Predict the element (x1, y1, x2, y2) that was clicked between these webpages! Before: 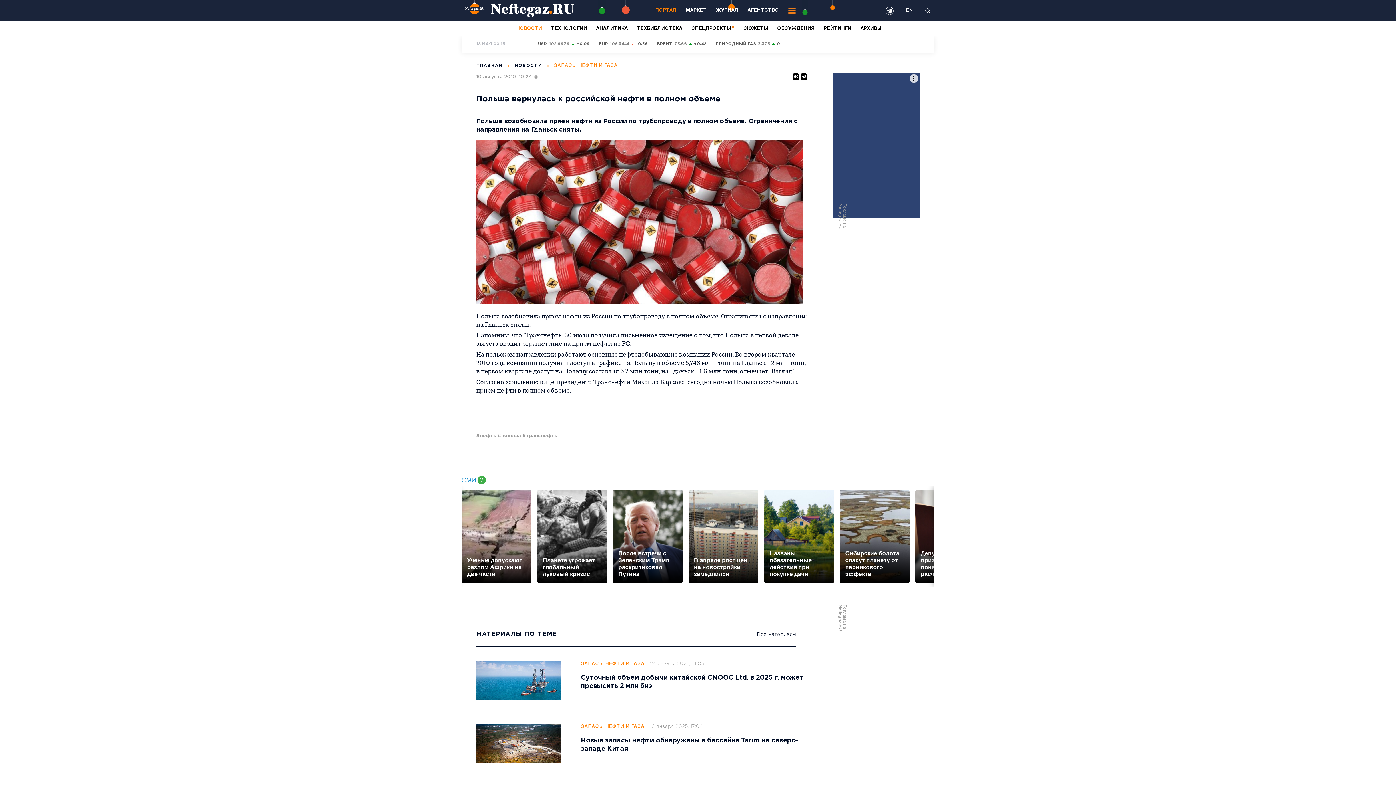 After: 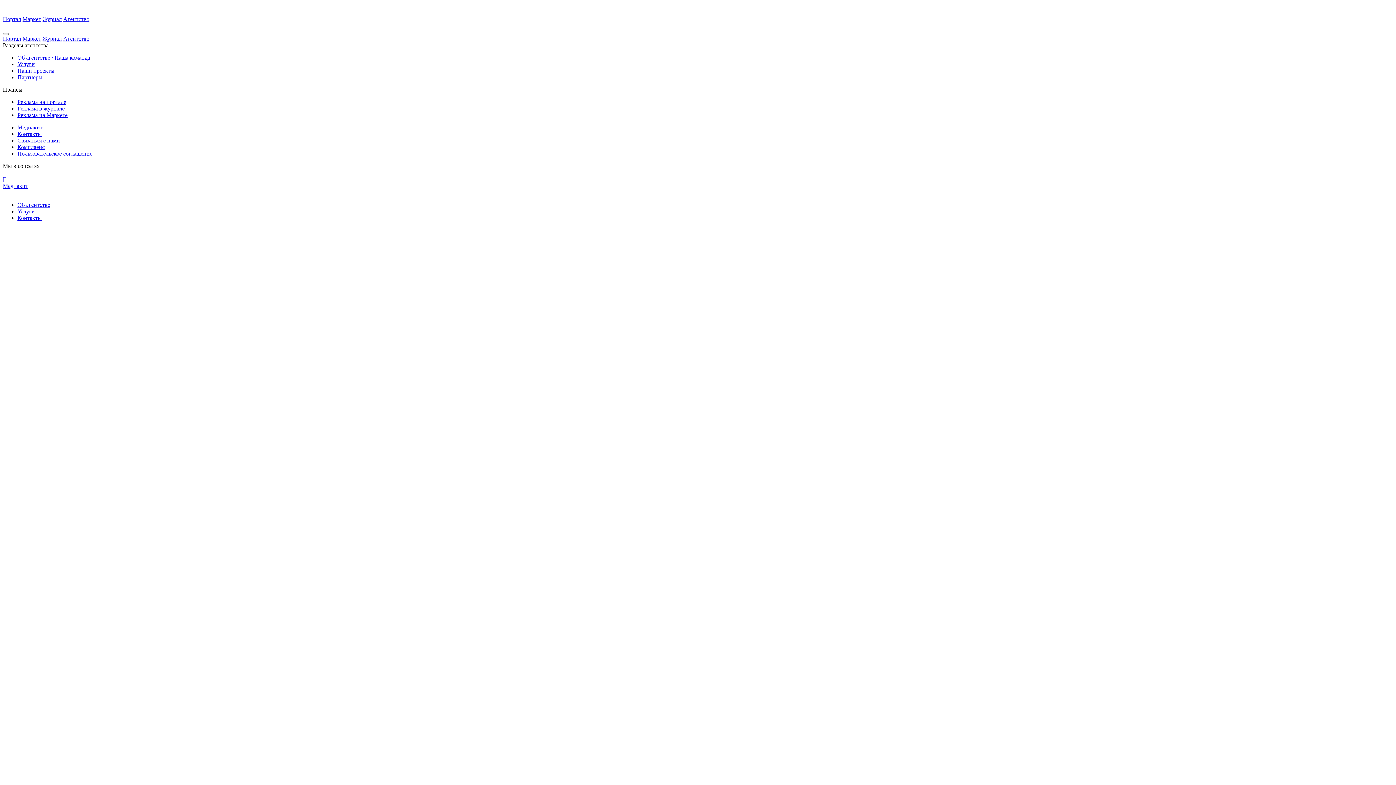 Action: bbox: (747, 7, 779, 12) label: АГЕНТСТВО